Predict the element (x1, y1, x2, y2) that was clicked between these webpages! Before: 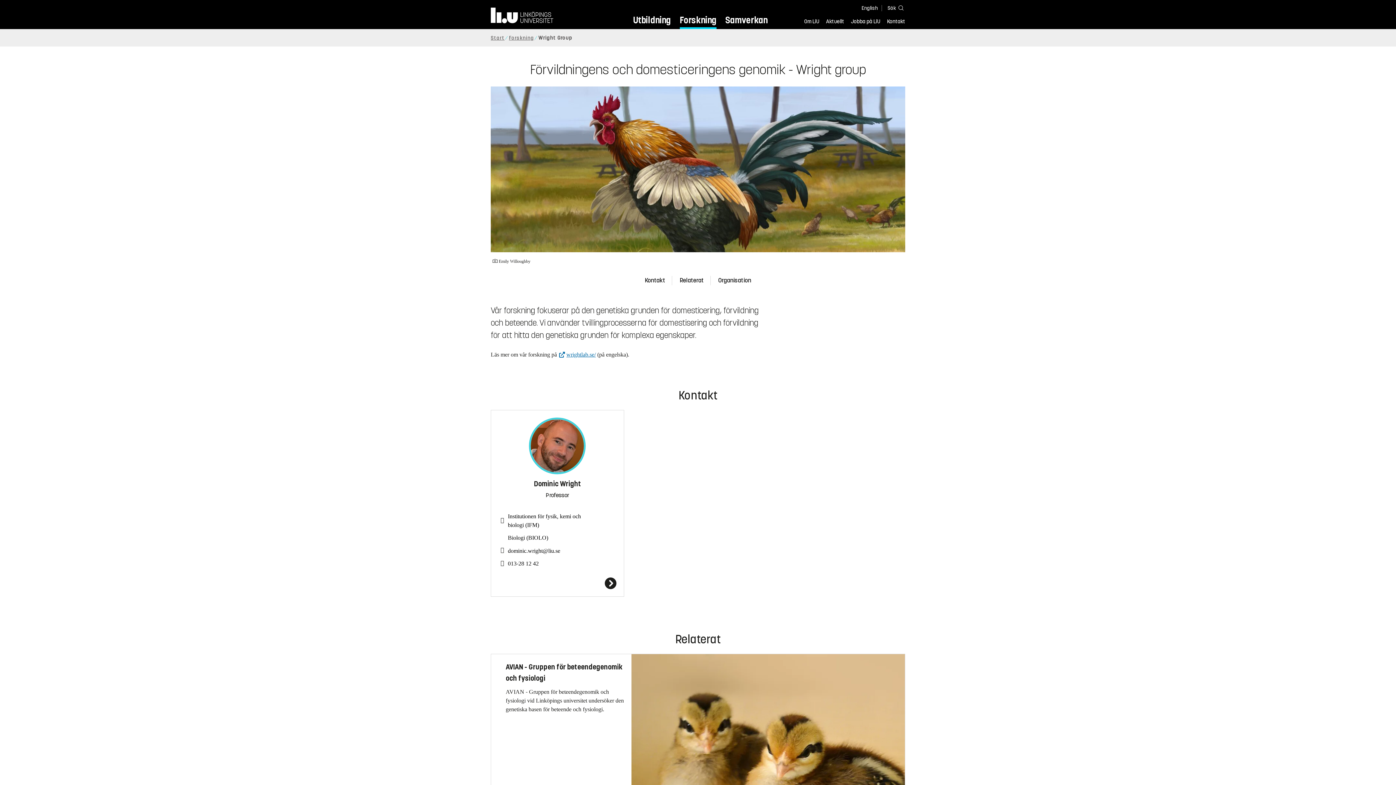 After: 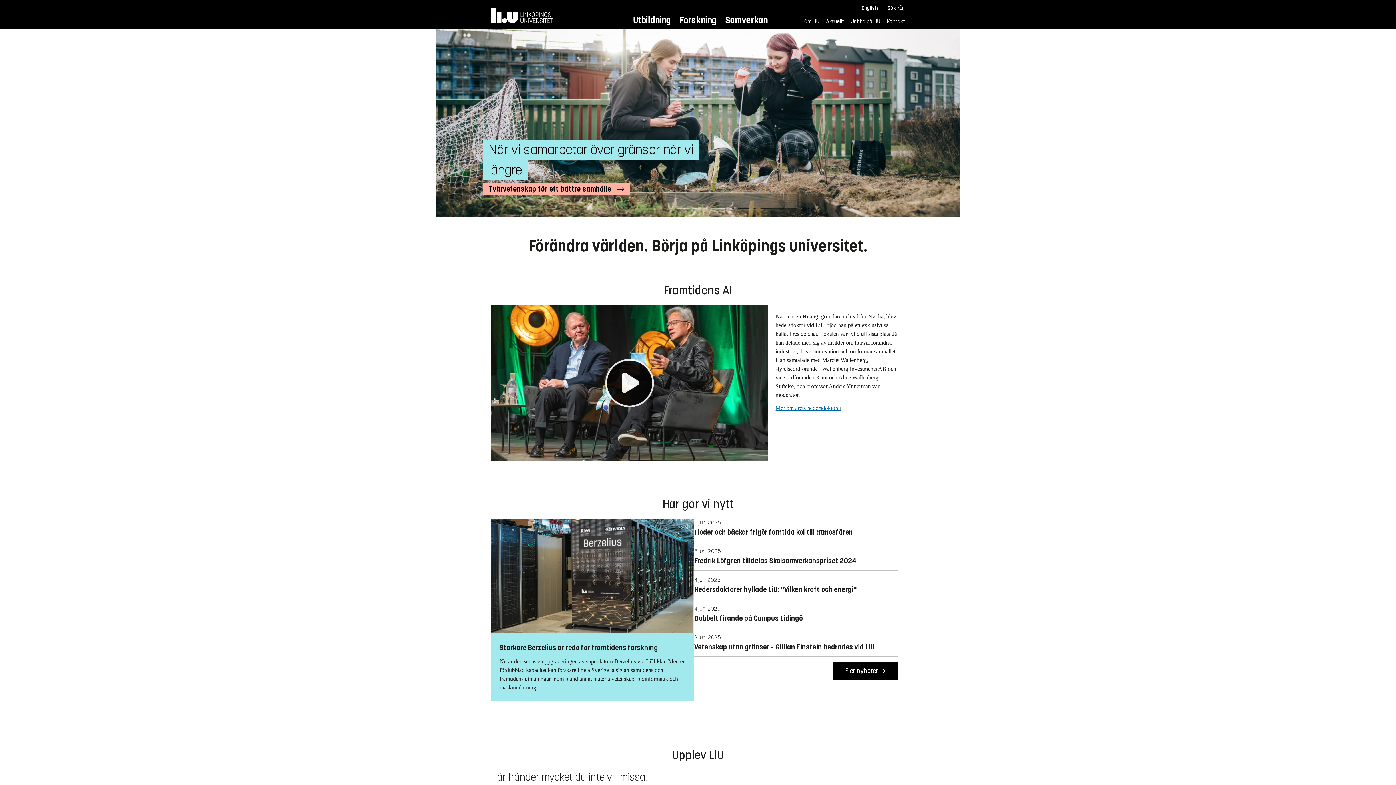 Action: label: Start bbox: (490, 34, 504, 40)